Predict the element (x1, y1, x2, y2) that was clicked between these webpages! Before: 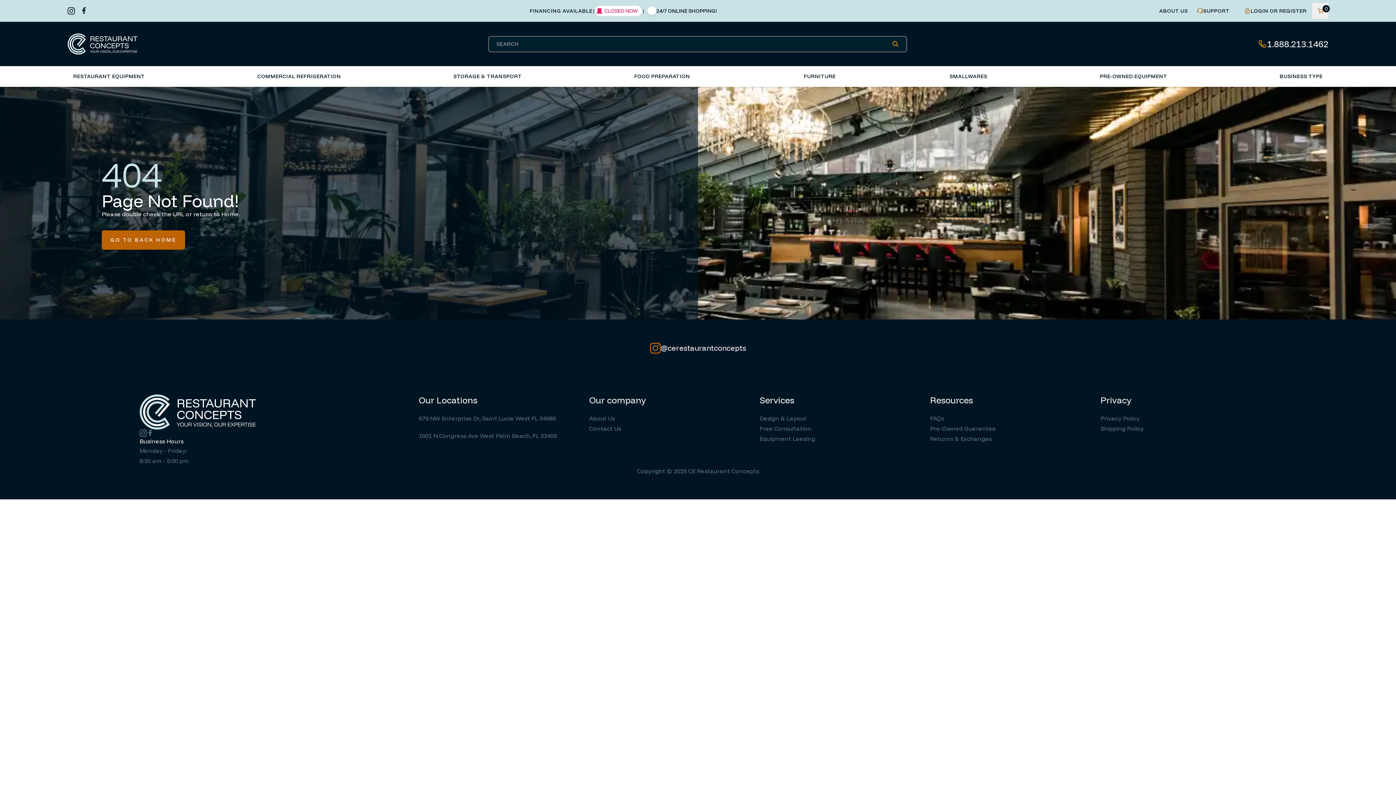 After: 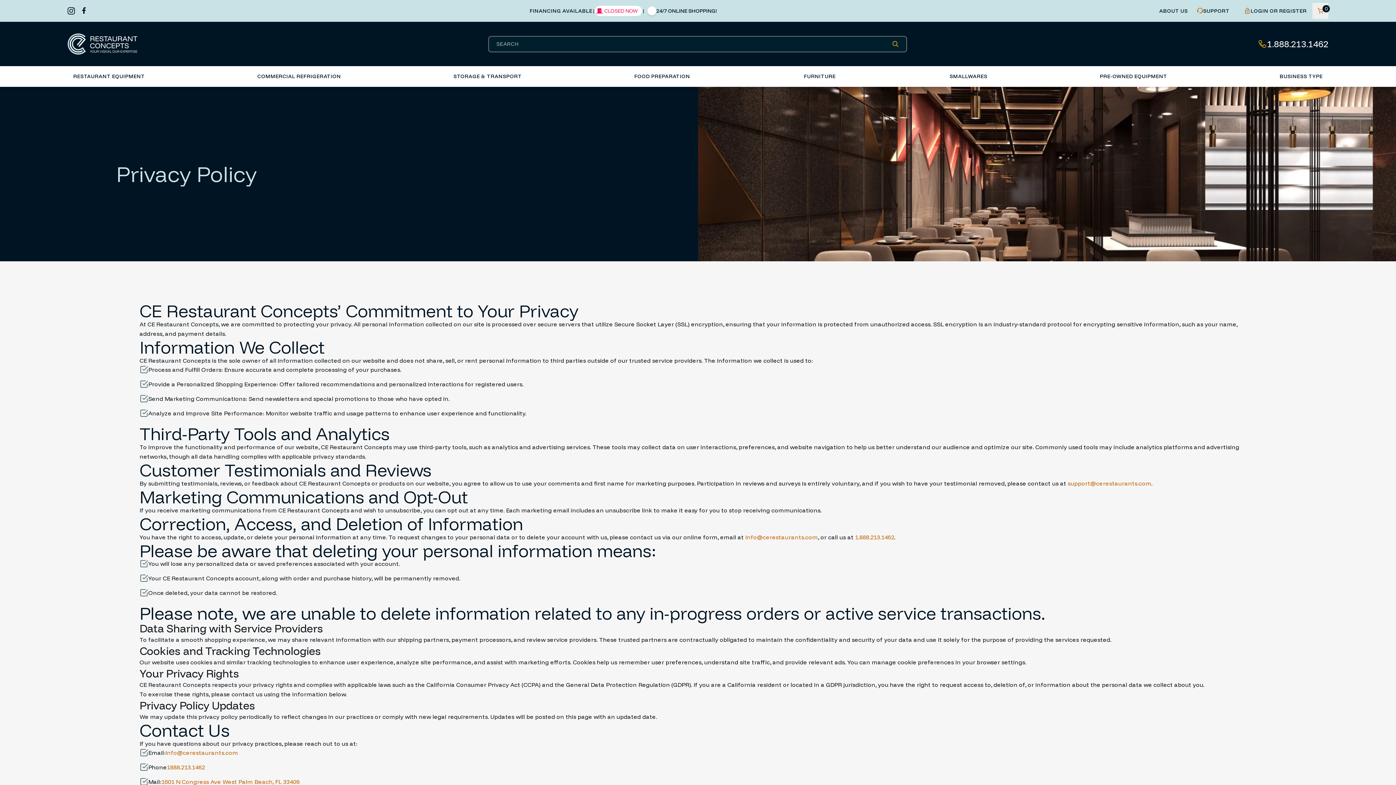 Action: bbox: (1100, 413, 1140, 423) label: Privacy Policy